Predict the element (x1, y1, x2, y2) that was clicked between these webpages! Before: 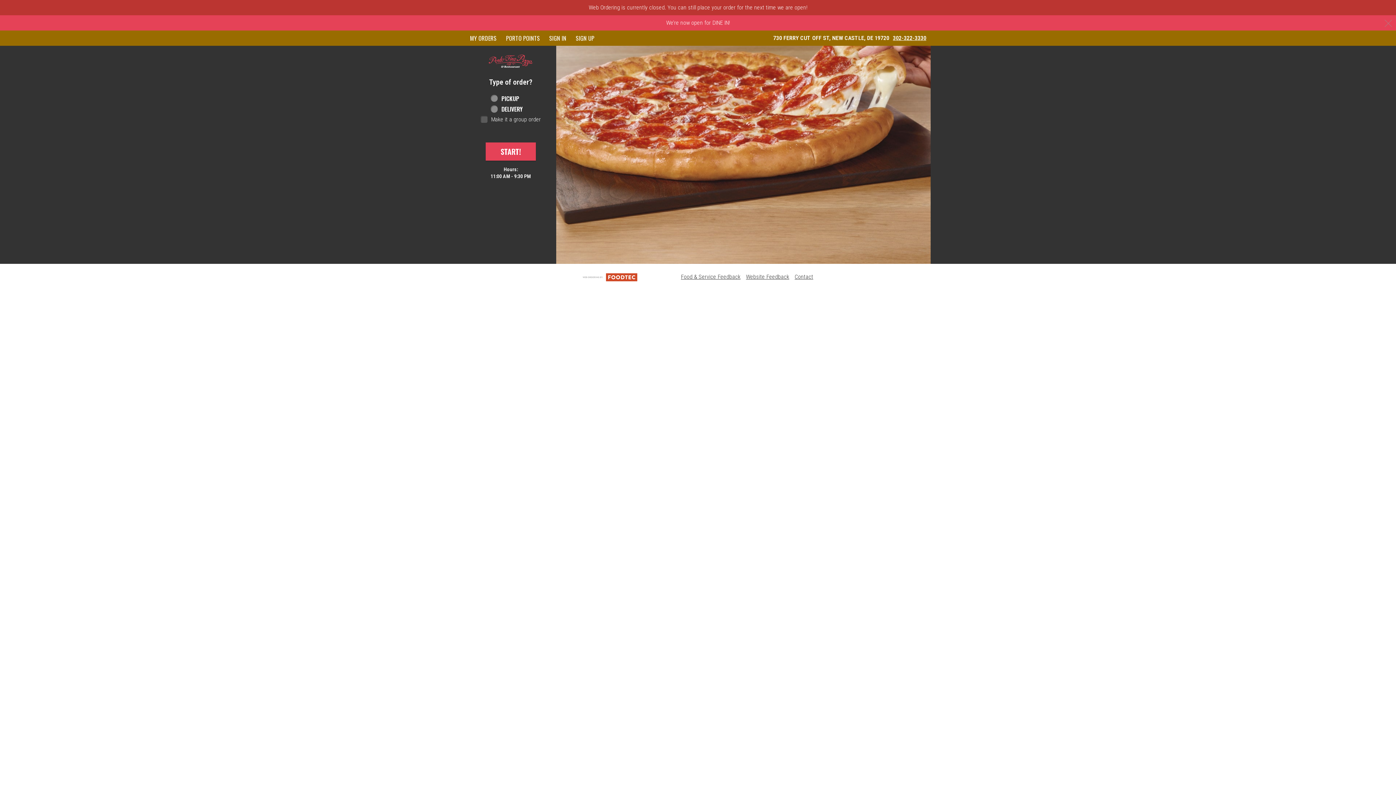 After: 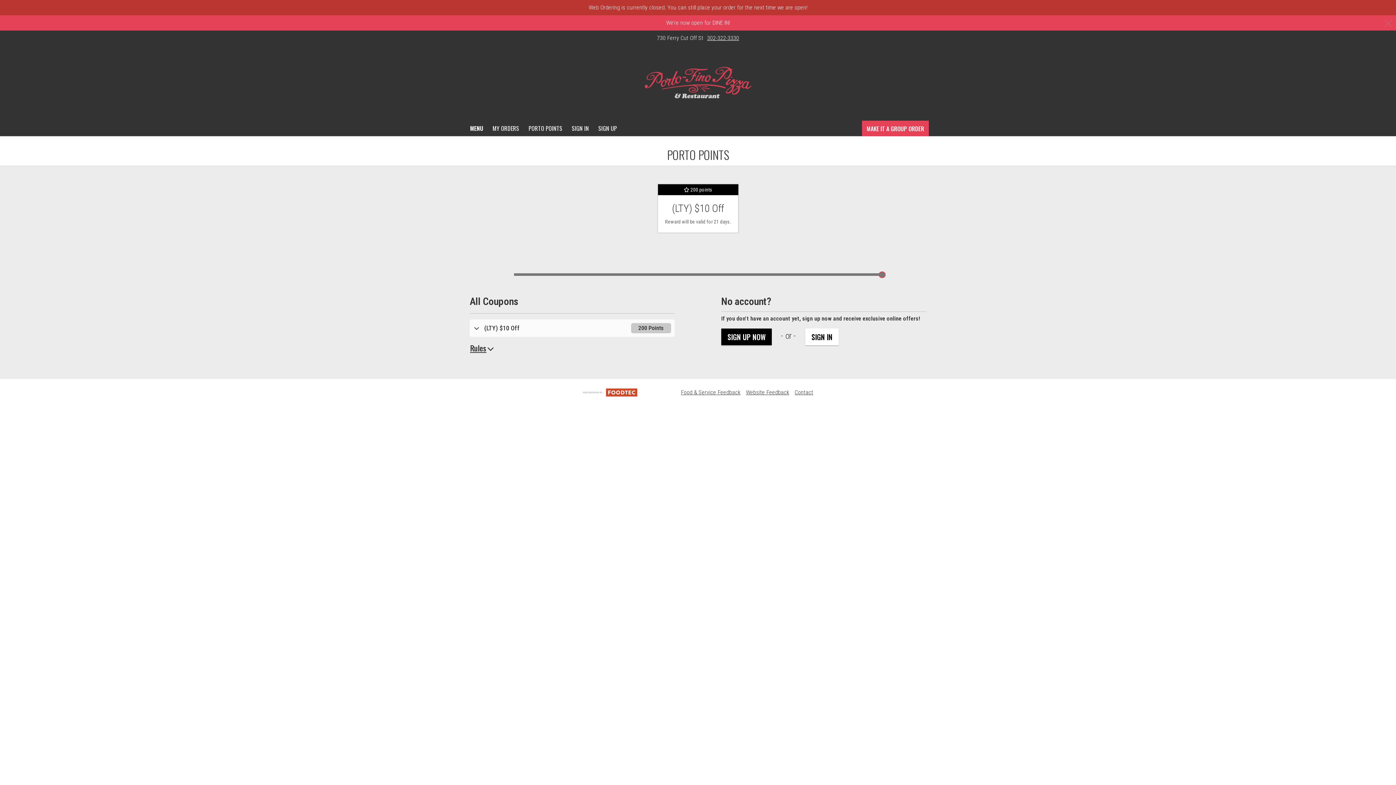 Action: label: PORTO POINTS bbox: (501, 30, 544, 45)